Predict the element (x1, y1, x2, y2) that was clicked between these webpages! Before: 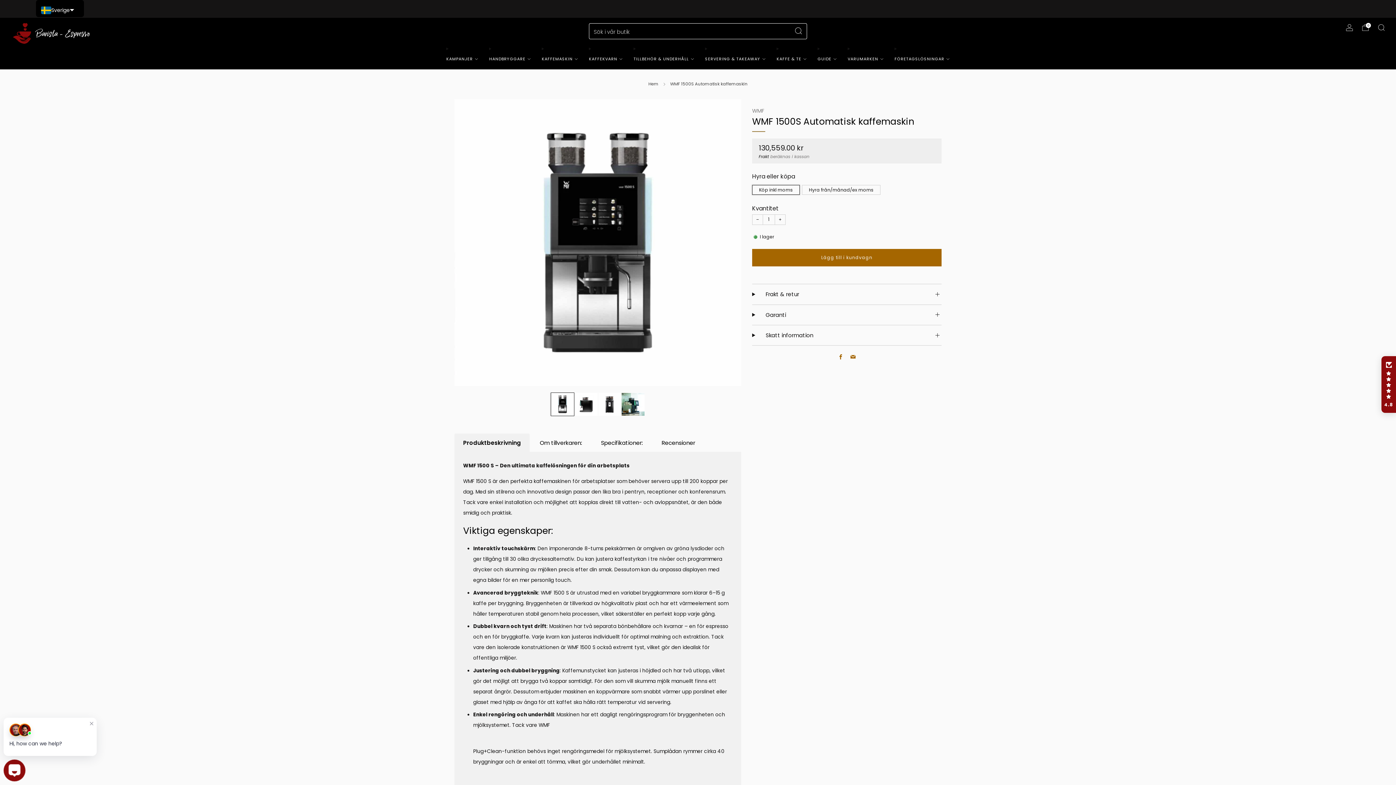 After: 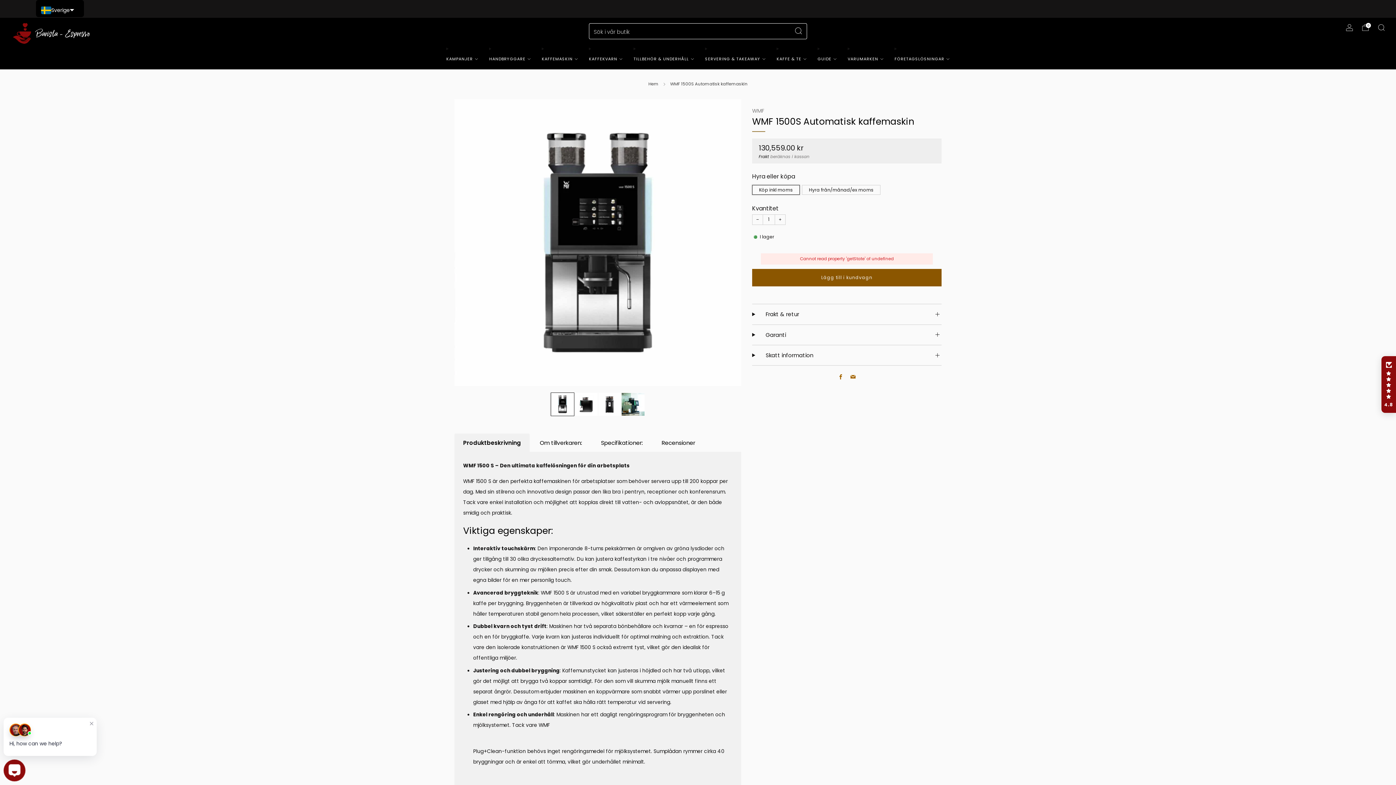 Action: label: Lägg till i kundvagn bbox: (752, 249, 941, 266)